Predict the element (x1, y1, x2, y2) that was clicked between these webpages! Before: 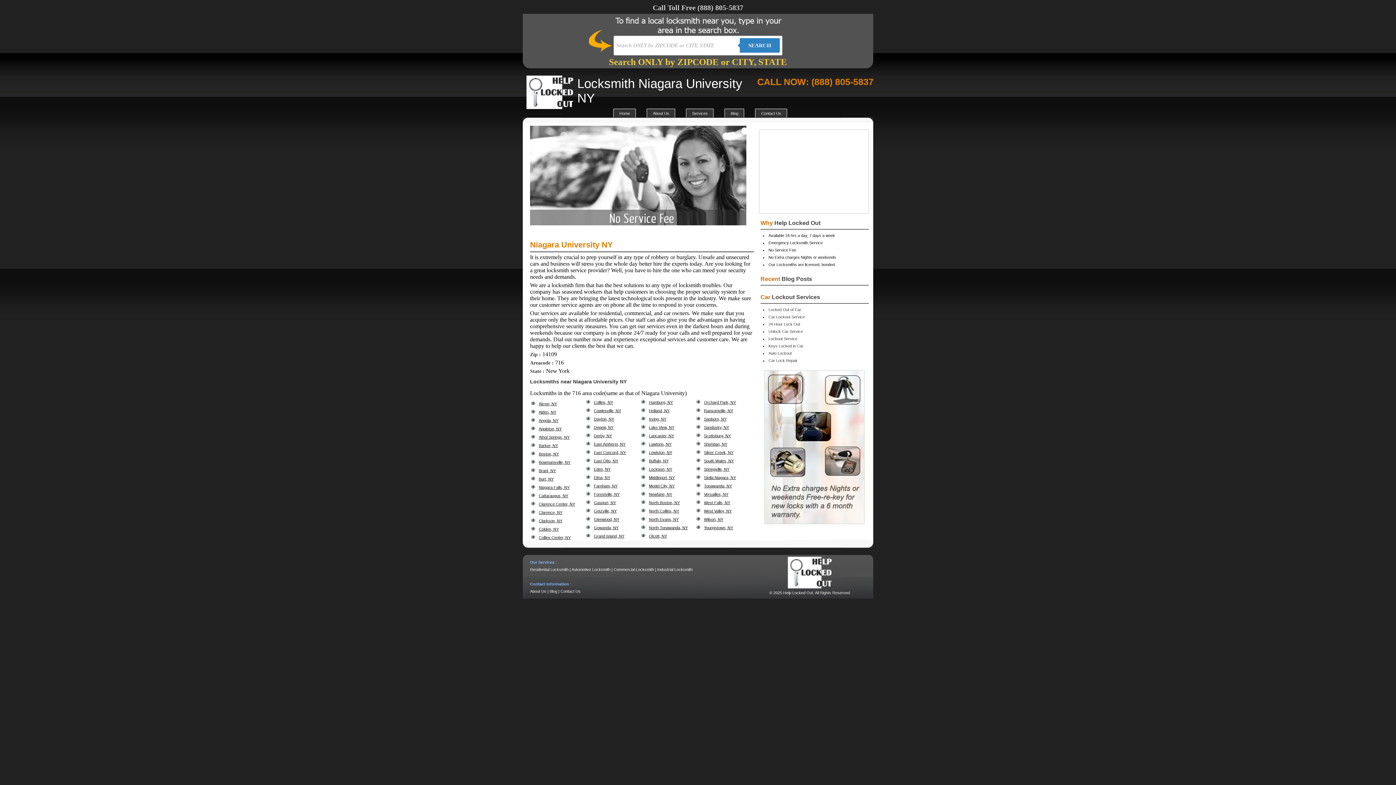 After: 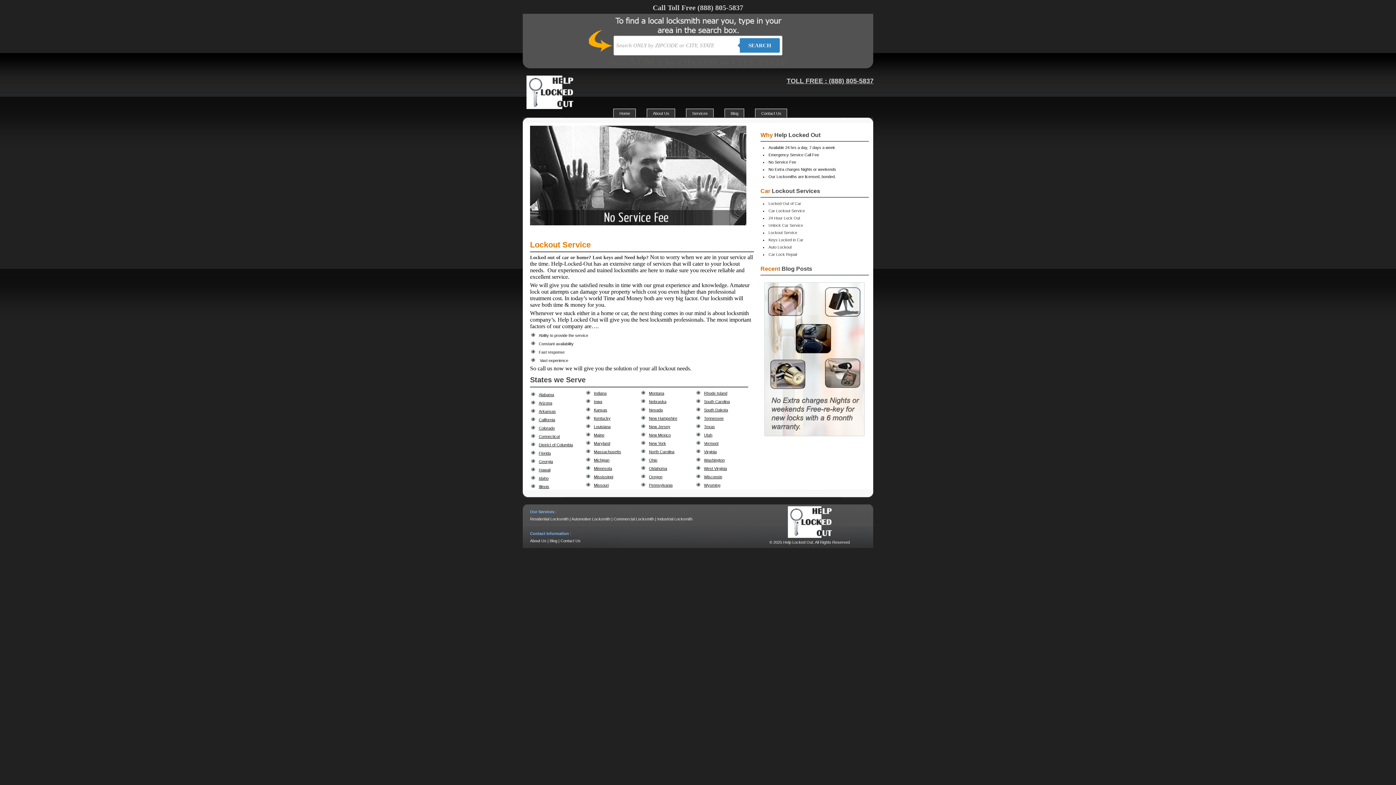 Action: bbox: (768, 336, 797, 341) label: Lockout Service